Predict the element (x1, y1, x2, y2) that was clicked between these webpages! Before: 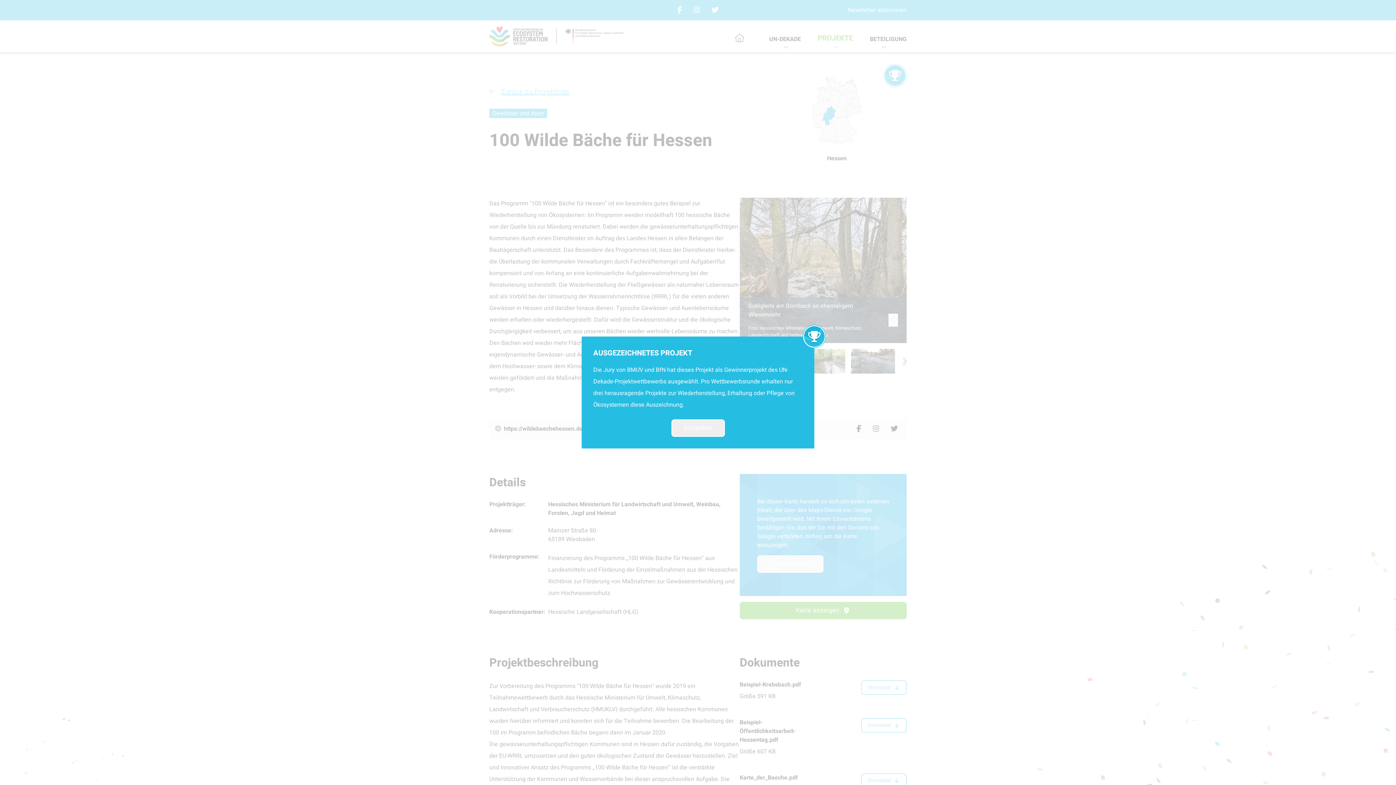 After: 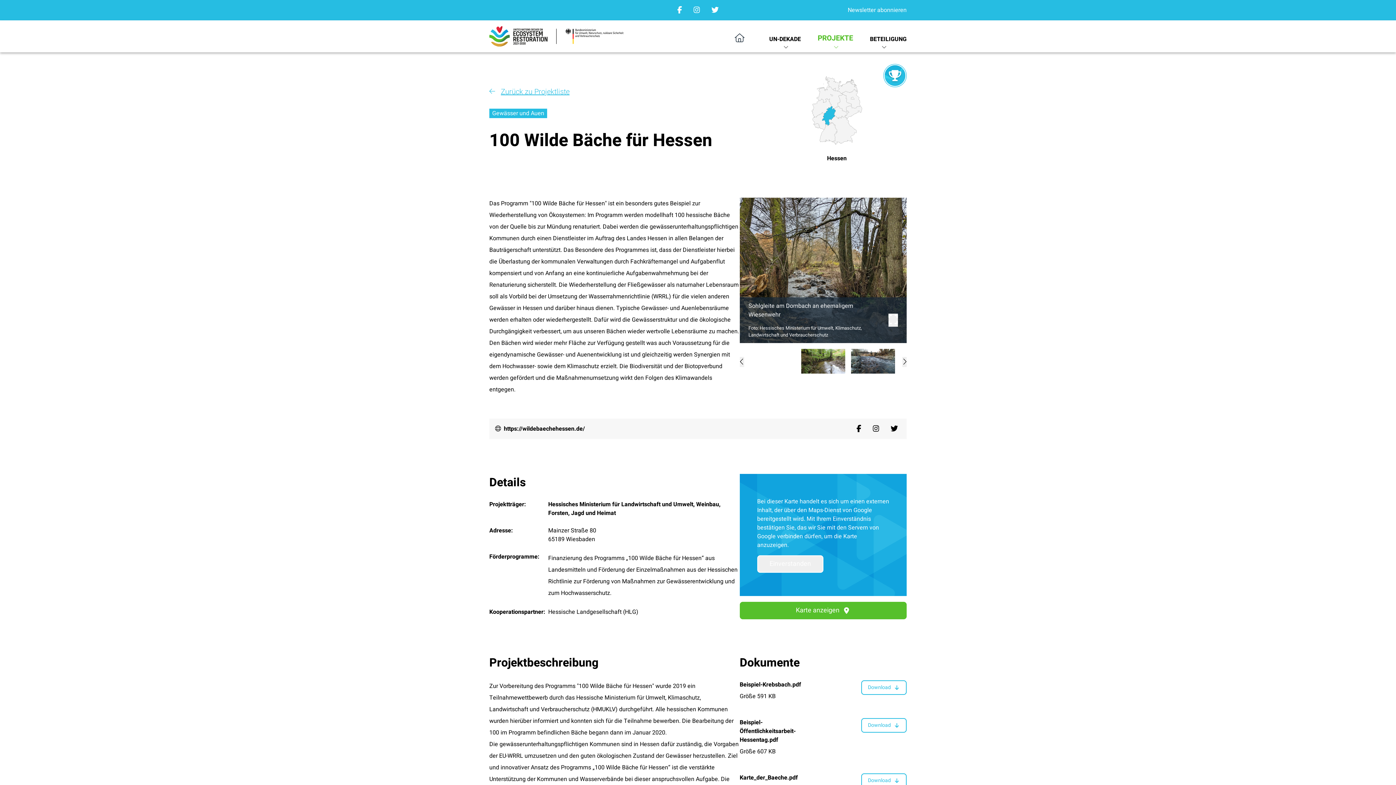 Action: label: Schließen bbox: (671, 419, 724, 437)